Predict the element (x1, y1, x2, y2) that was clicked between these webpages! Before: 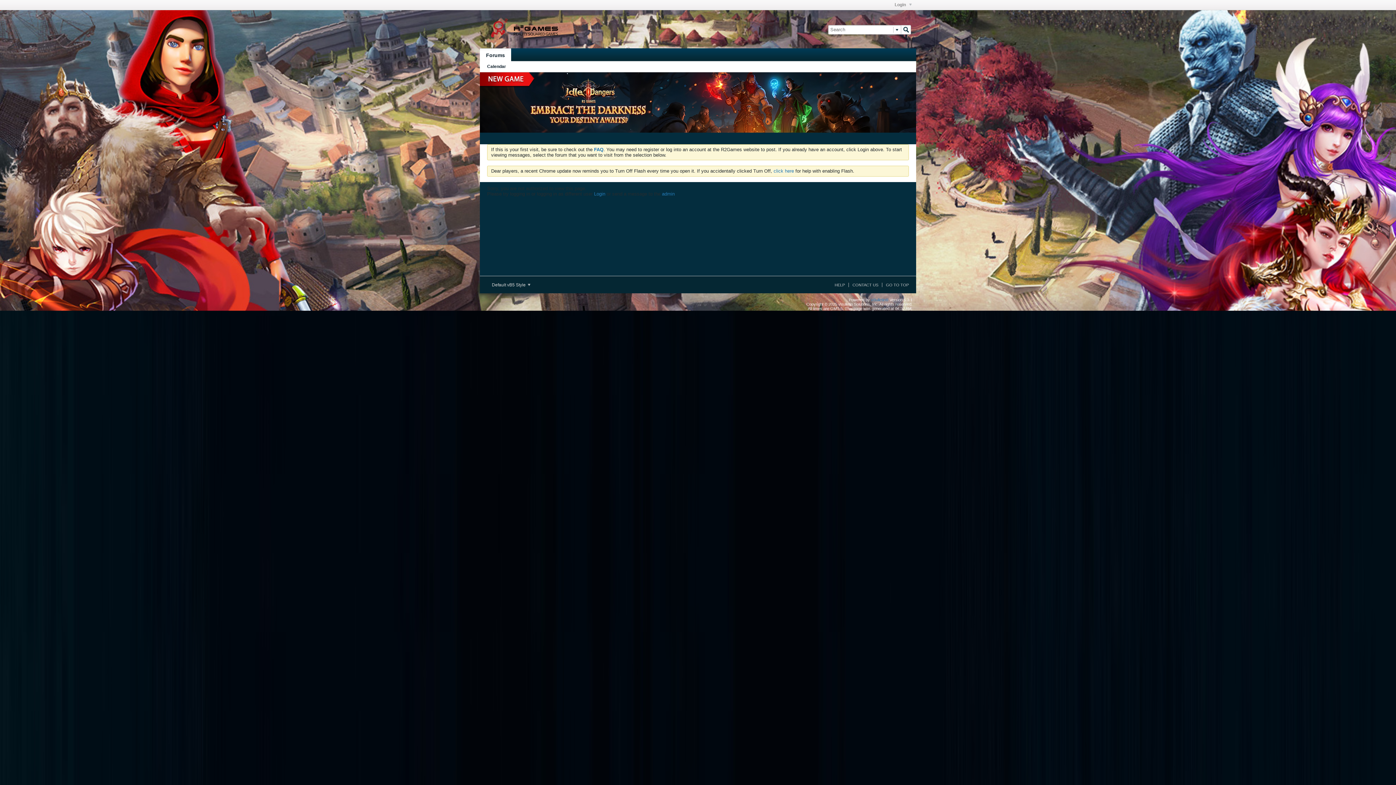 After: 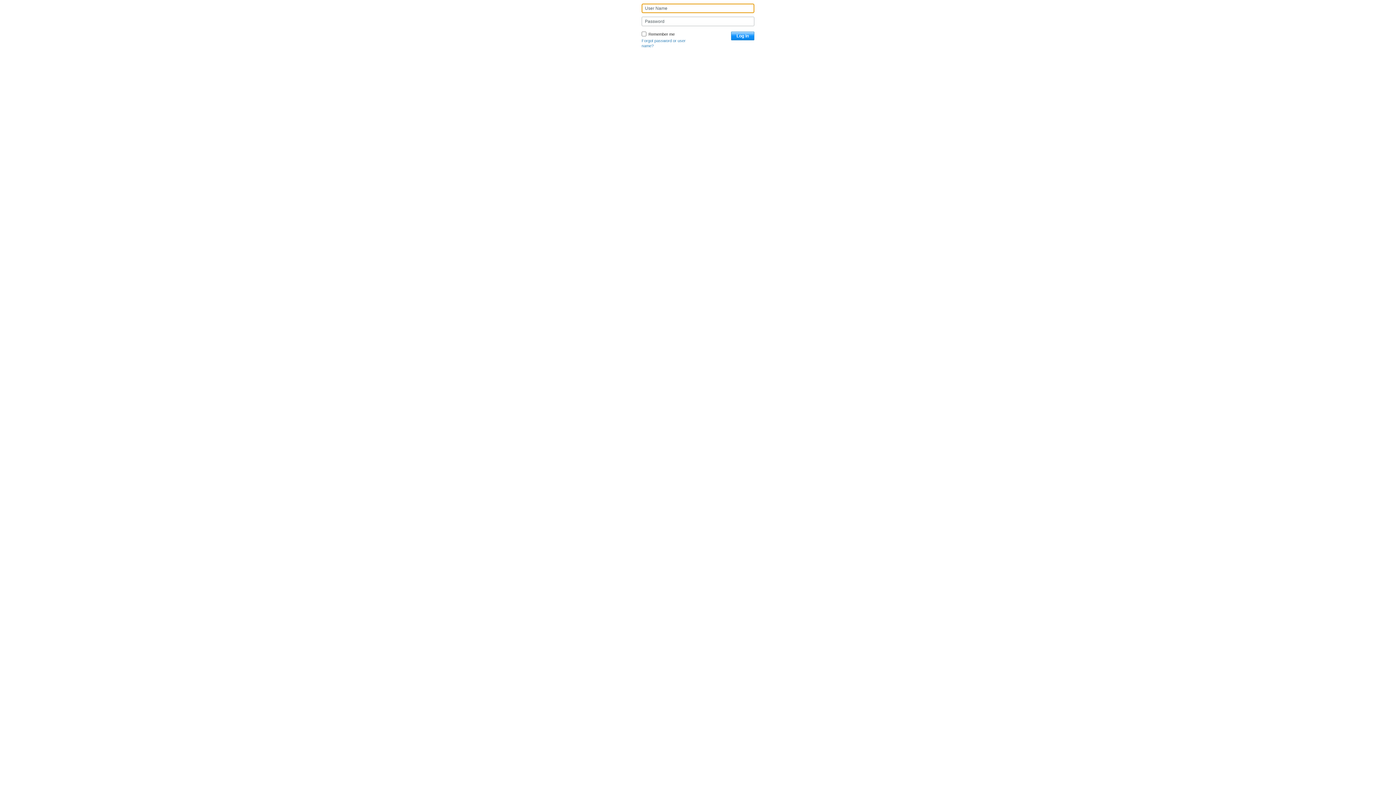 Action: bbox: (594, 191, 605, 196) label: Login